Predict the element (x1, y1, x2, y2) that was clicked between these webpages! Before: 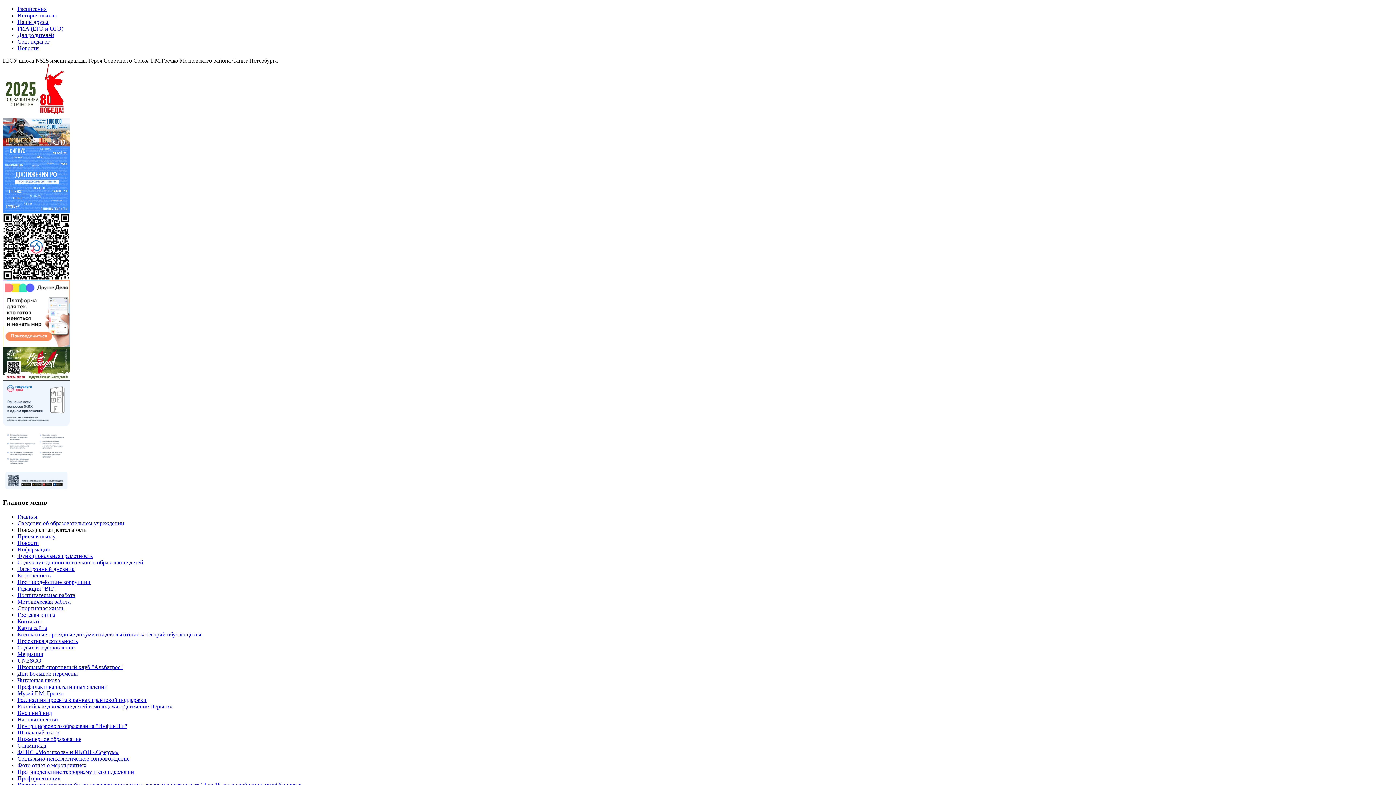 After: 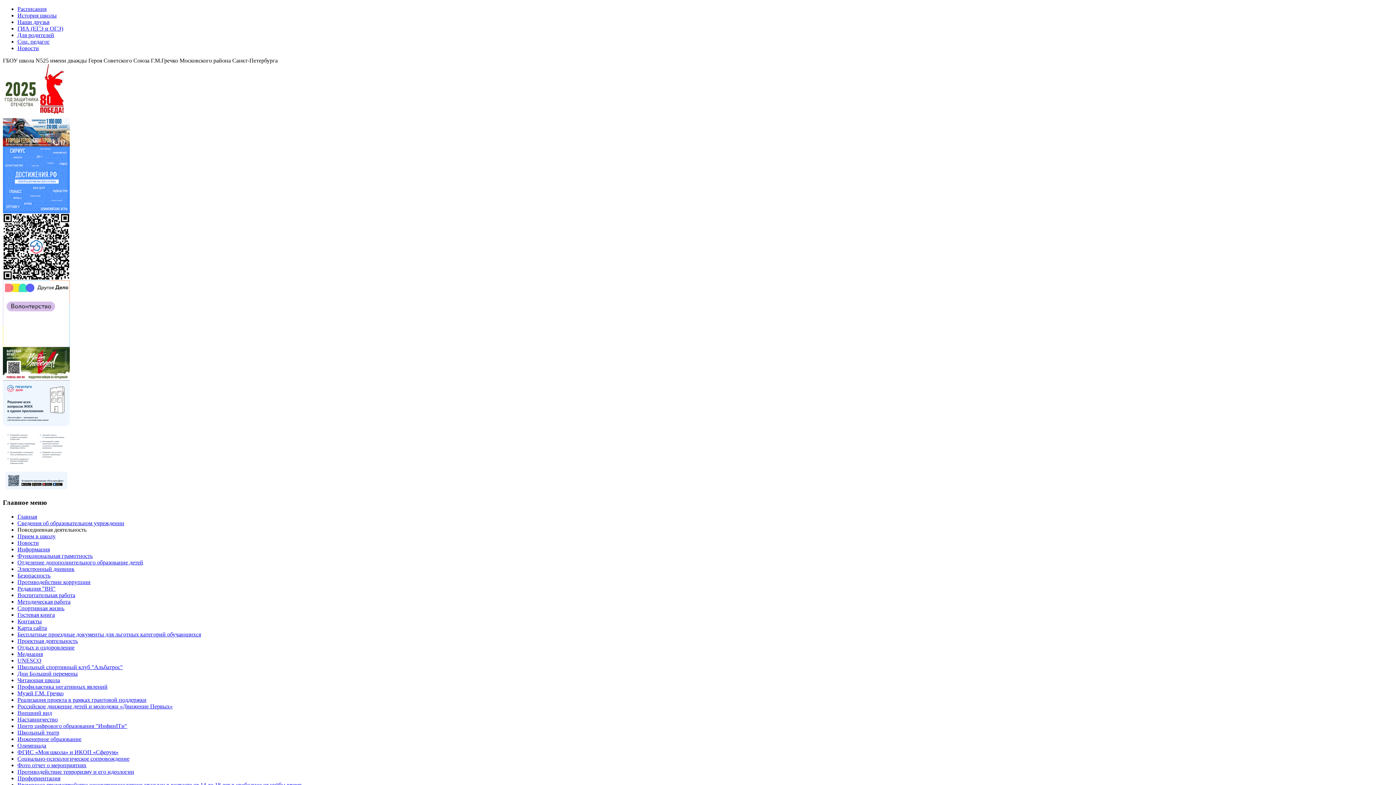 Action: label: Российское движение детей и молодежи «Движение Первых» bbox: (17, 703, 172, 709)